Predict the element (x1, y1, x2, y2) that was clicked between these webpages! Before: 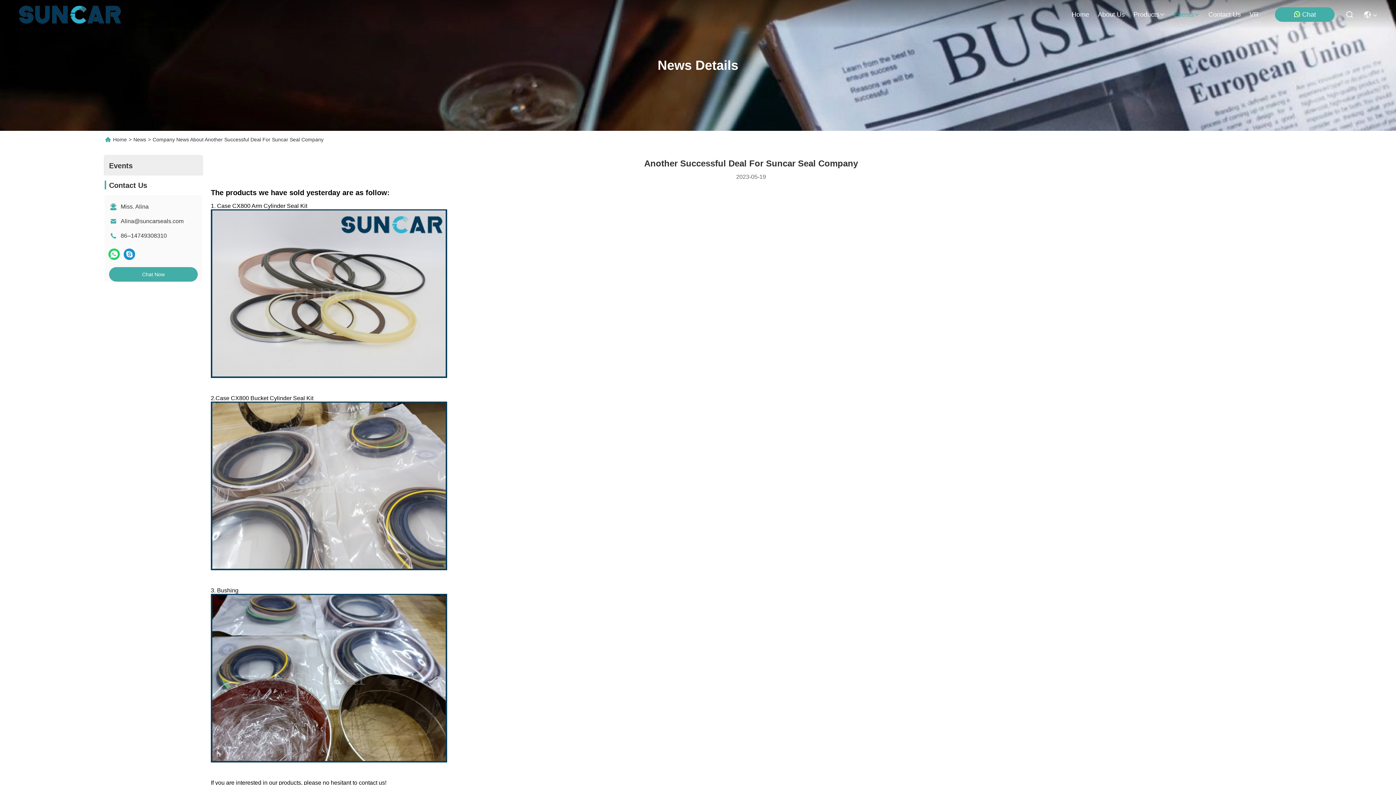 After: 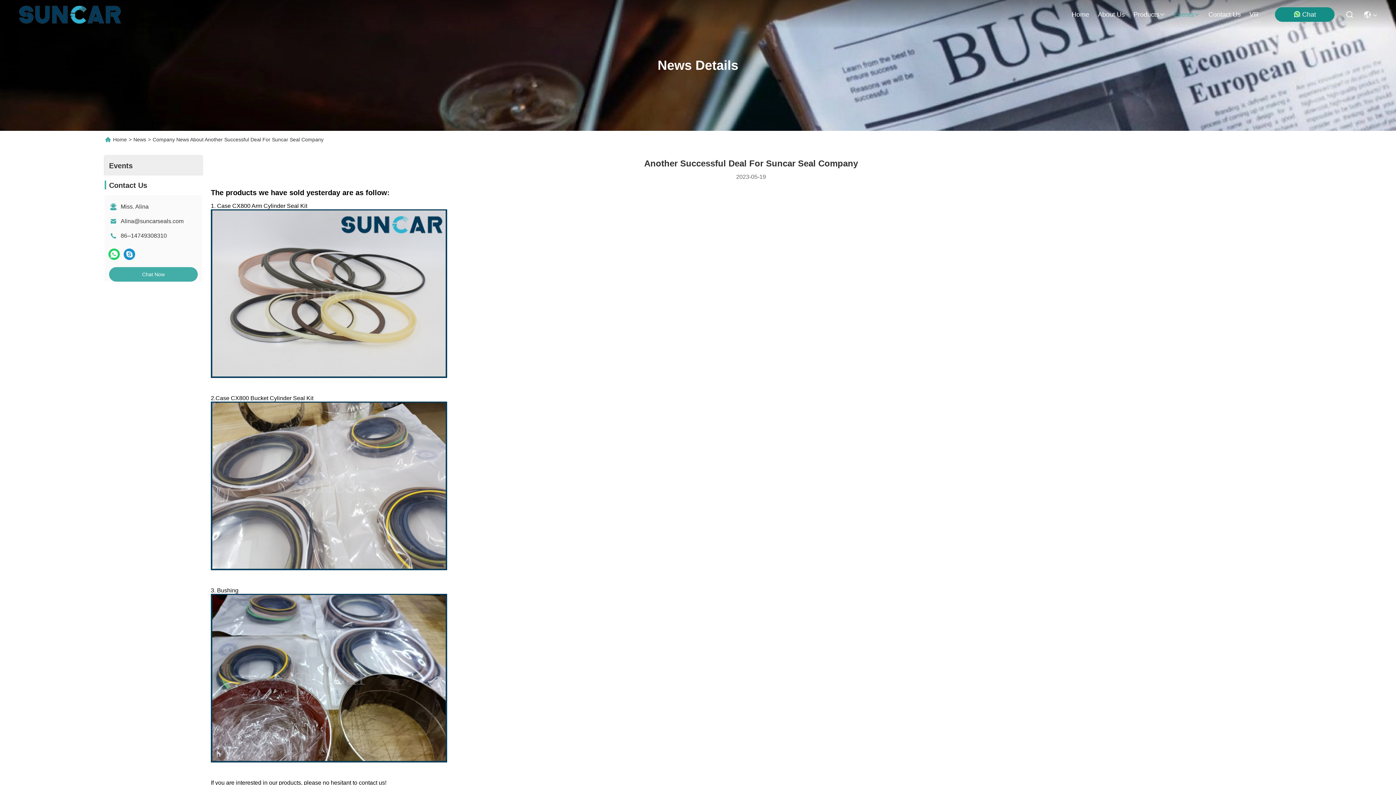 Action: label: Chat bbox: (1275, 7, 1334, 21)